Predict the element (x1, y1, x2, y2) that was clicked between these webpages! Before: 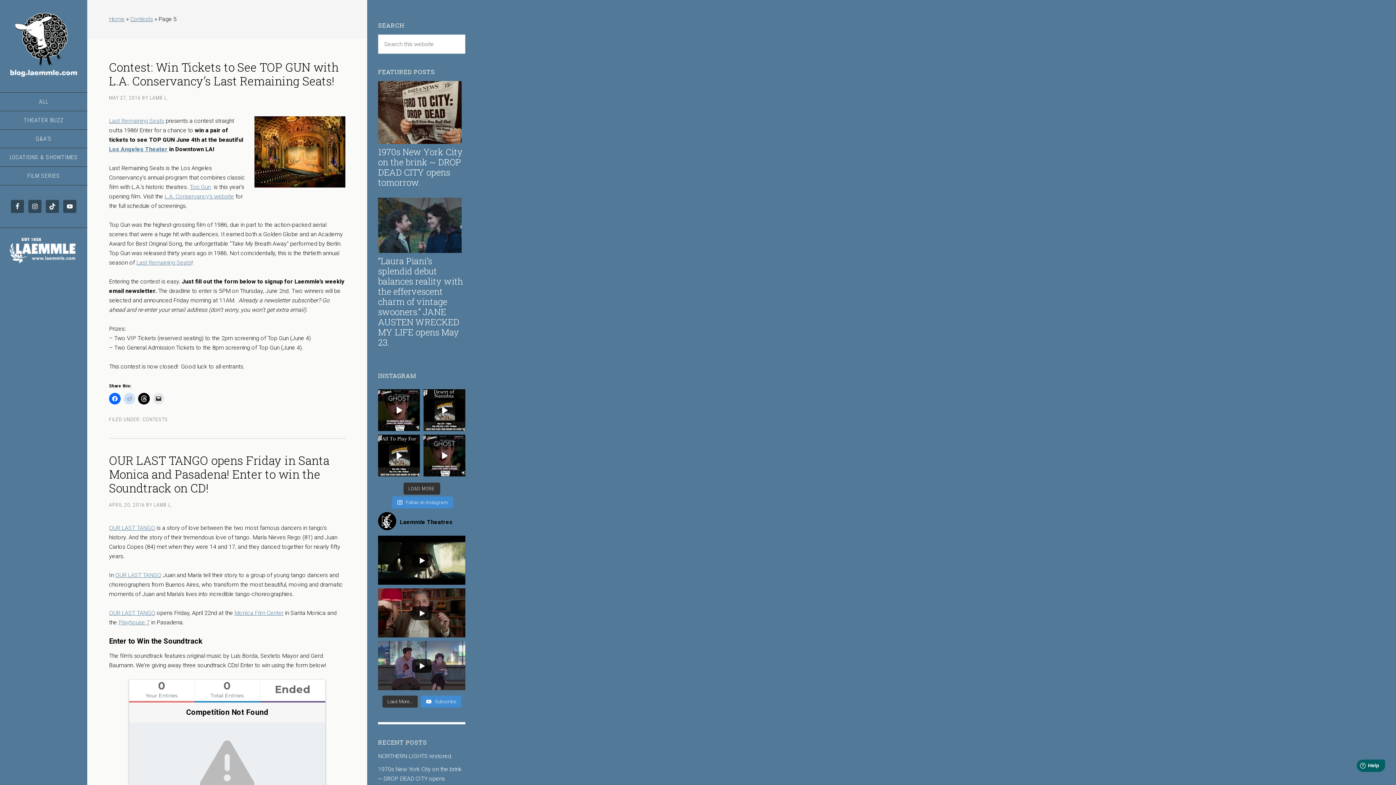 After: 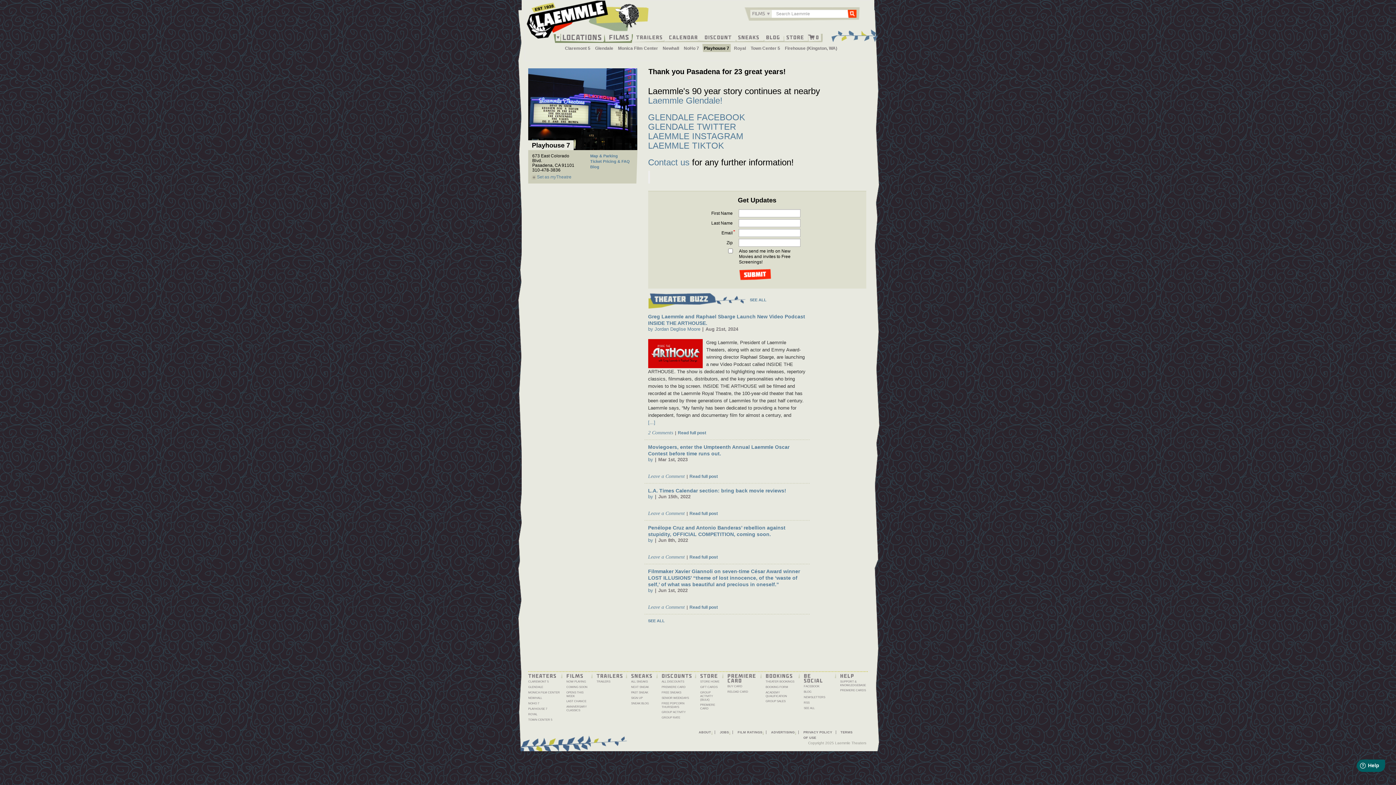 Action: bbox: (118, 619, 149, 626) label: Playhouse 7